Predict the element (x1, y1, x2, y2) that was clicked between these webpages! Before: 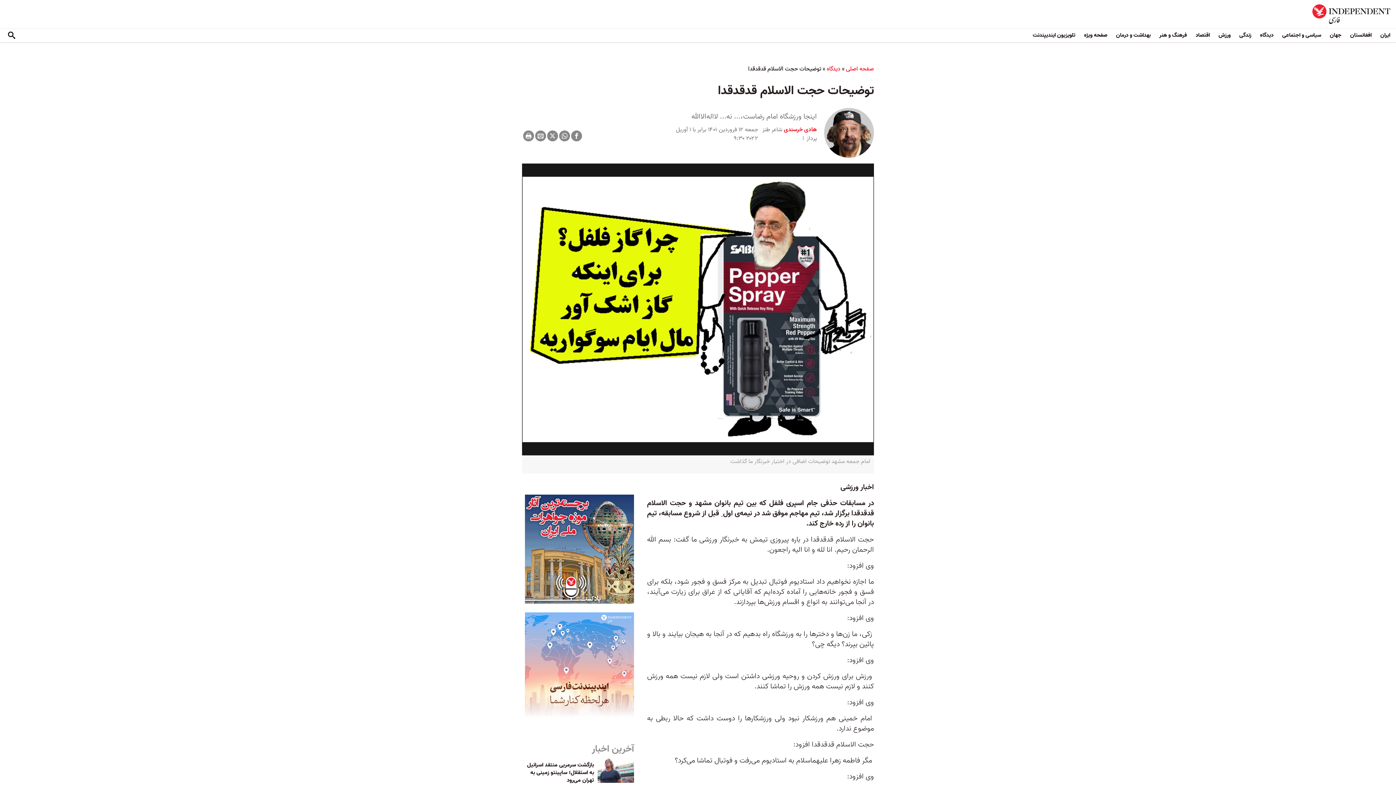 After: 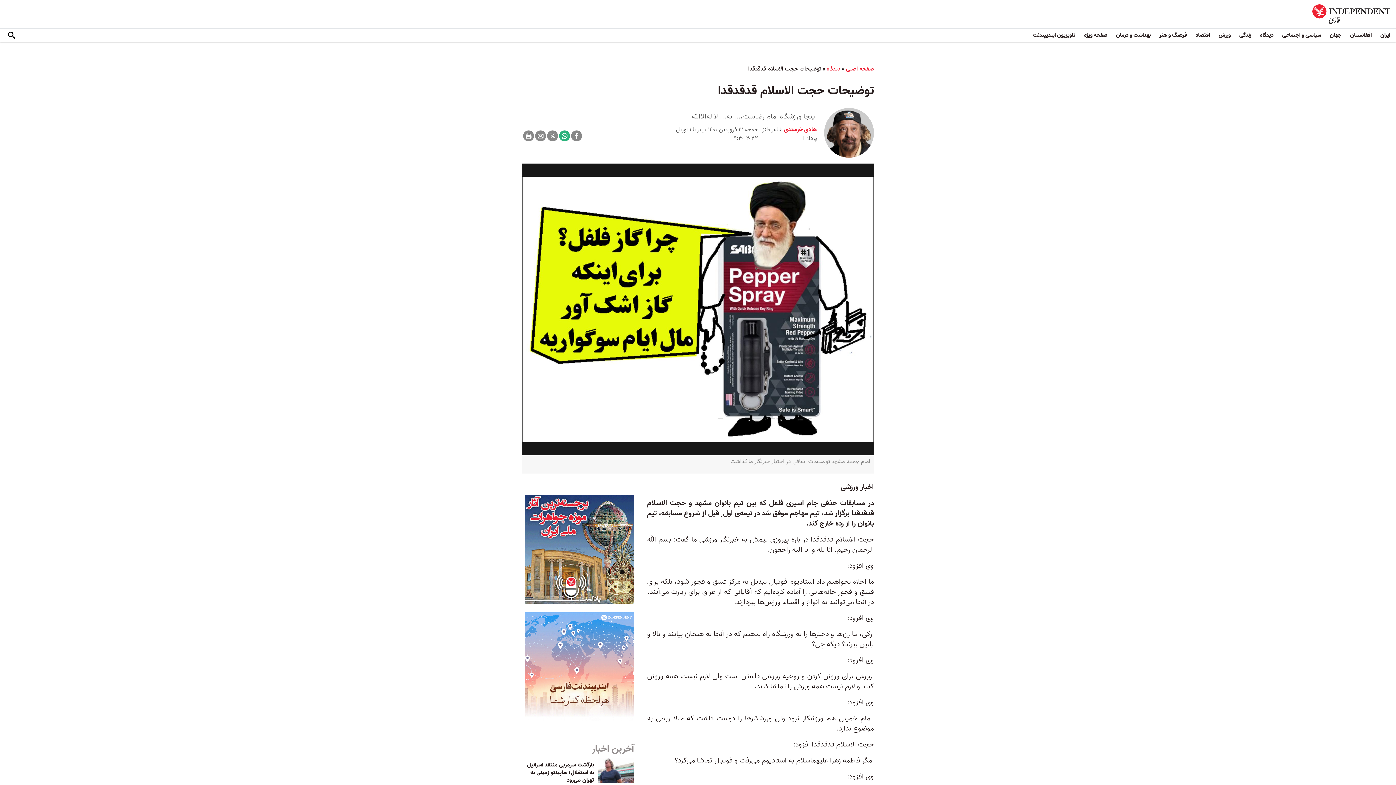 Action: bbox: (559, 130, 570, 141)